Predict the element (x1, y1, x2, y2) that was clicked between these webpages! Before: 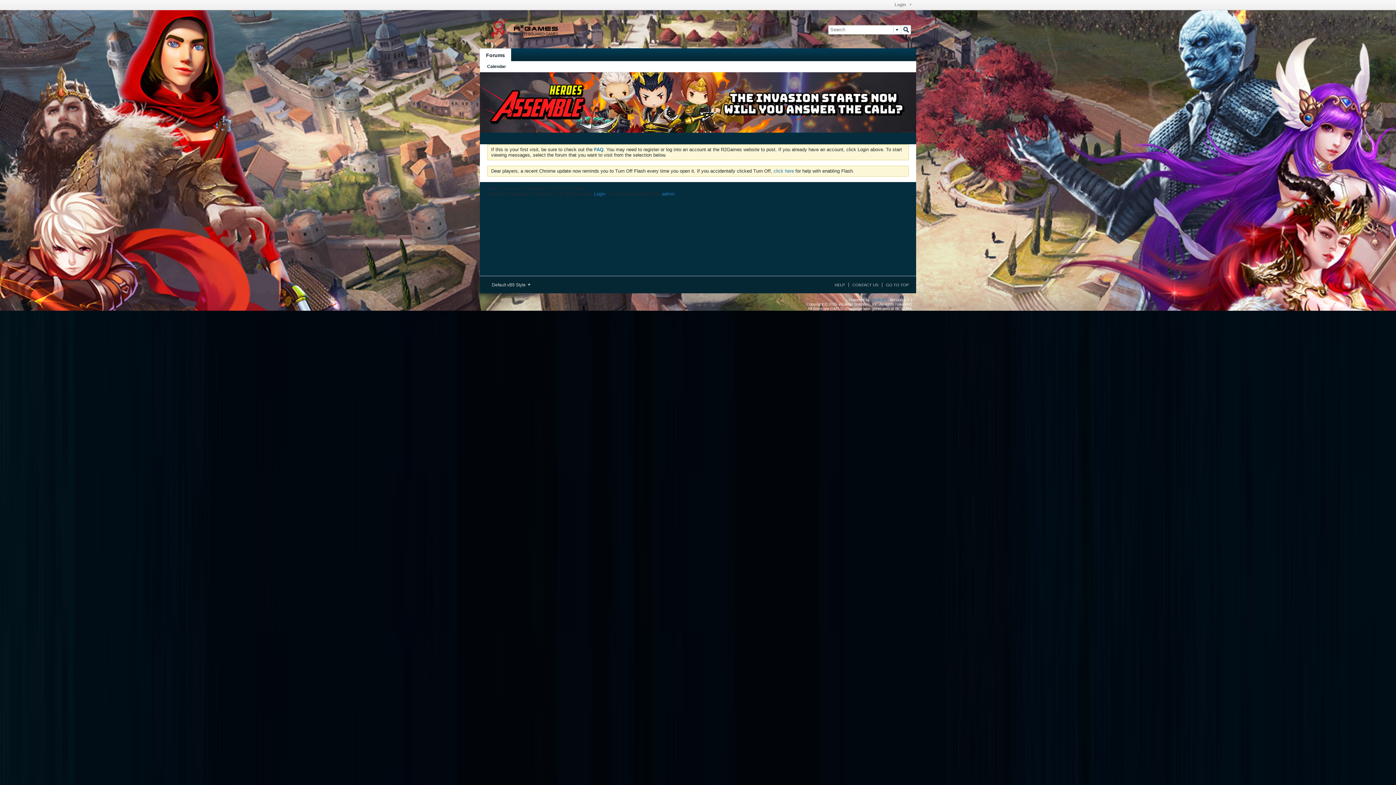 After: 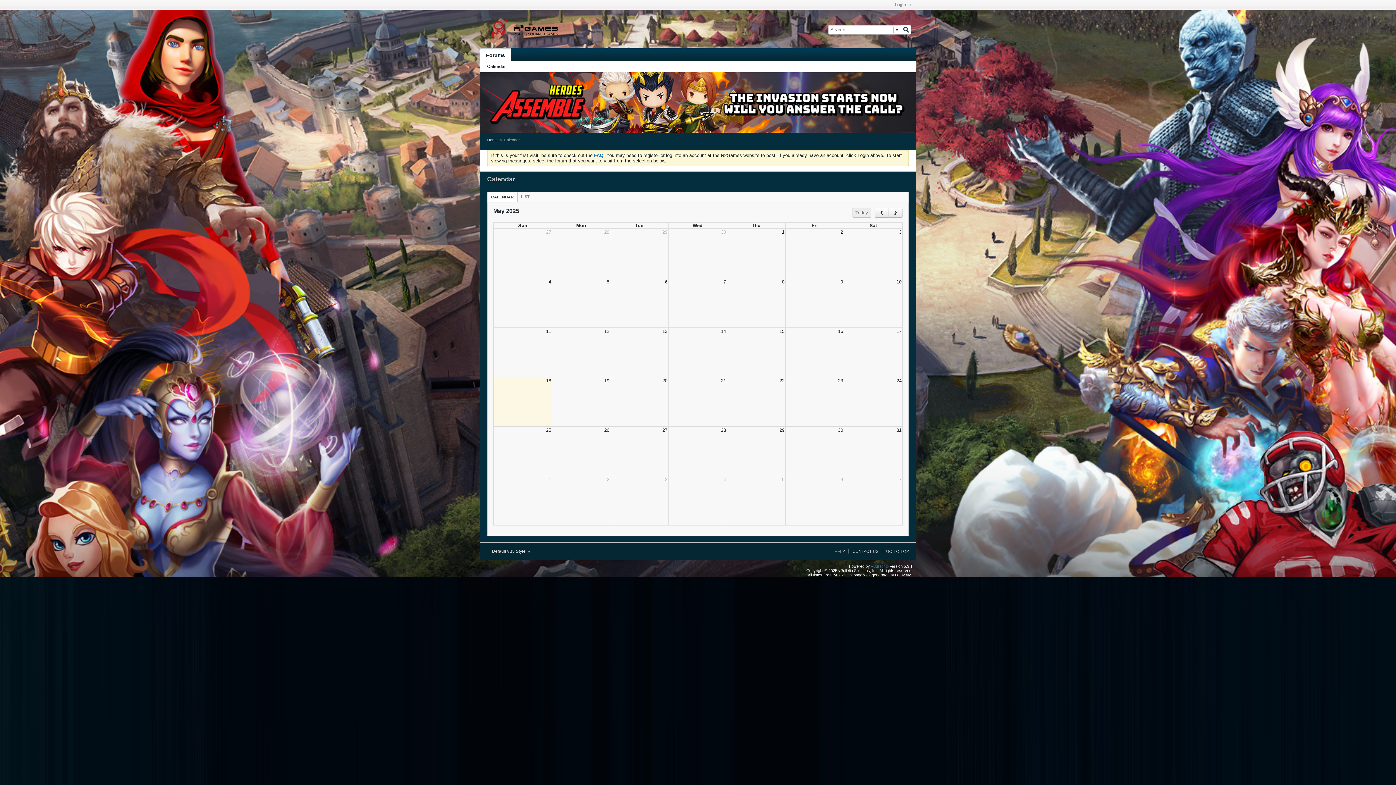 Action: bbox: (487, 61, 506, 72) label: Calendar